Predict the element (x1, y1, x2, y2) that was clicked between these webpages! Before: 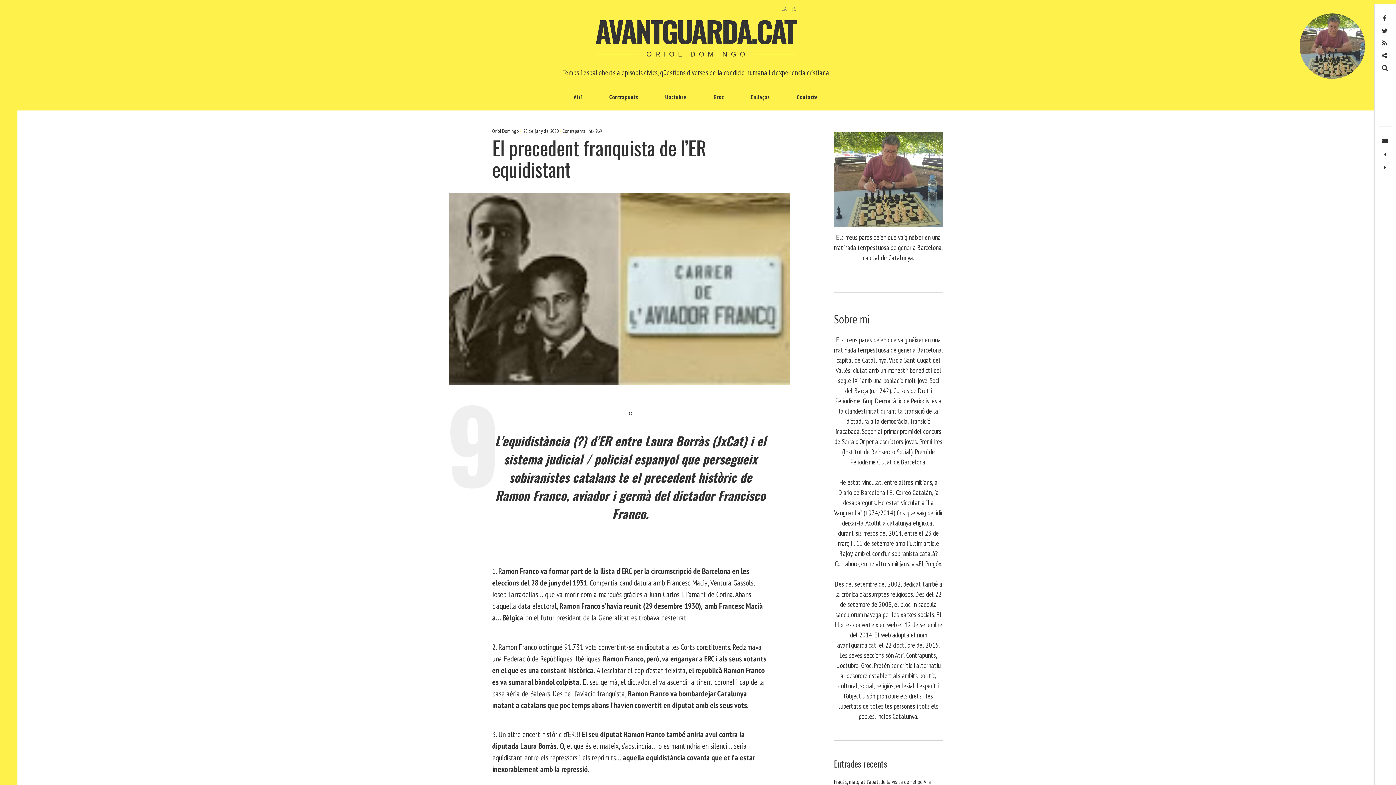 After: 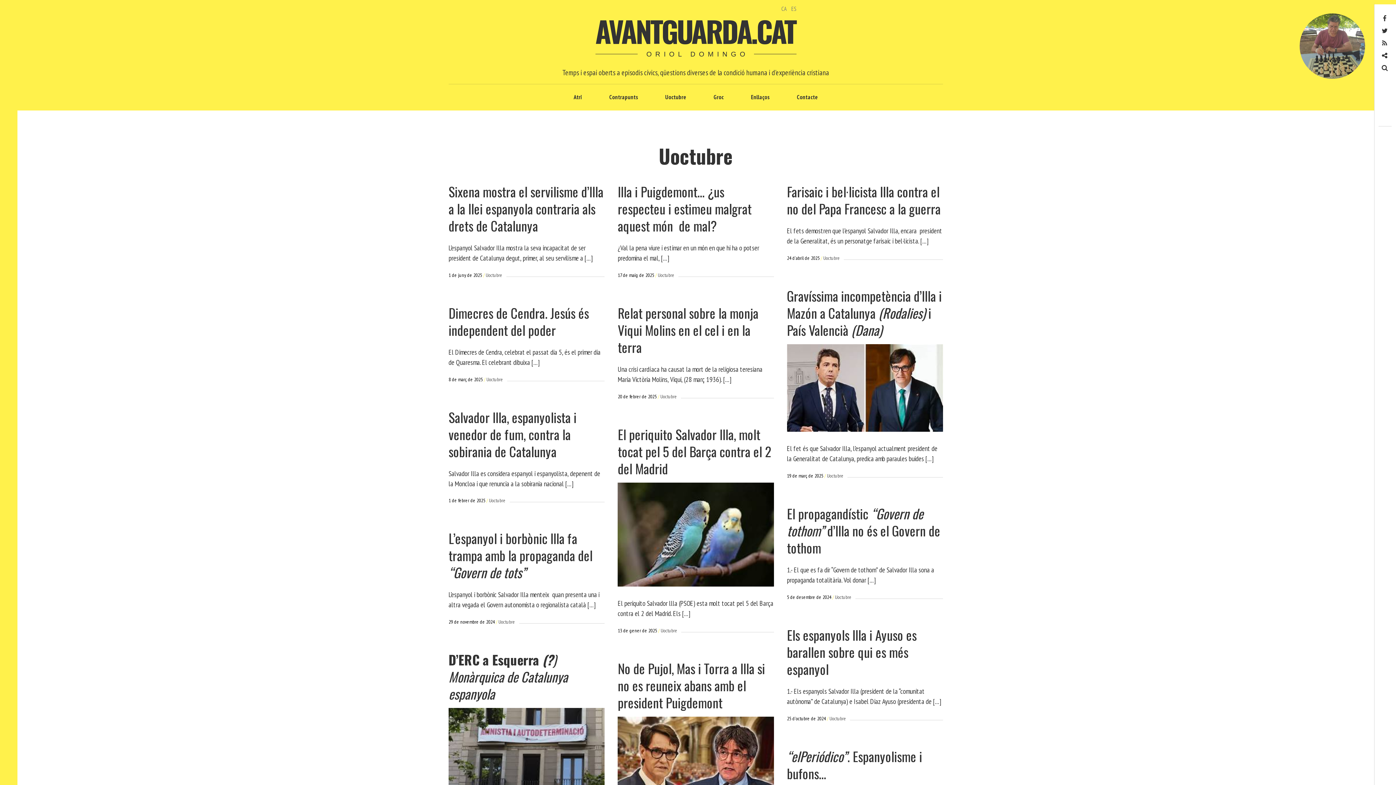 Action: label: Uoctubre bbox: (652, 84, 699, 110)